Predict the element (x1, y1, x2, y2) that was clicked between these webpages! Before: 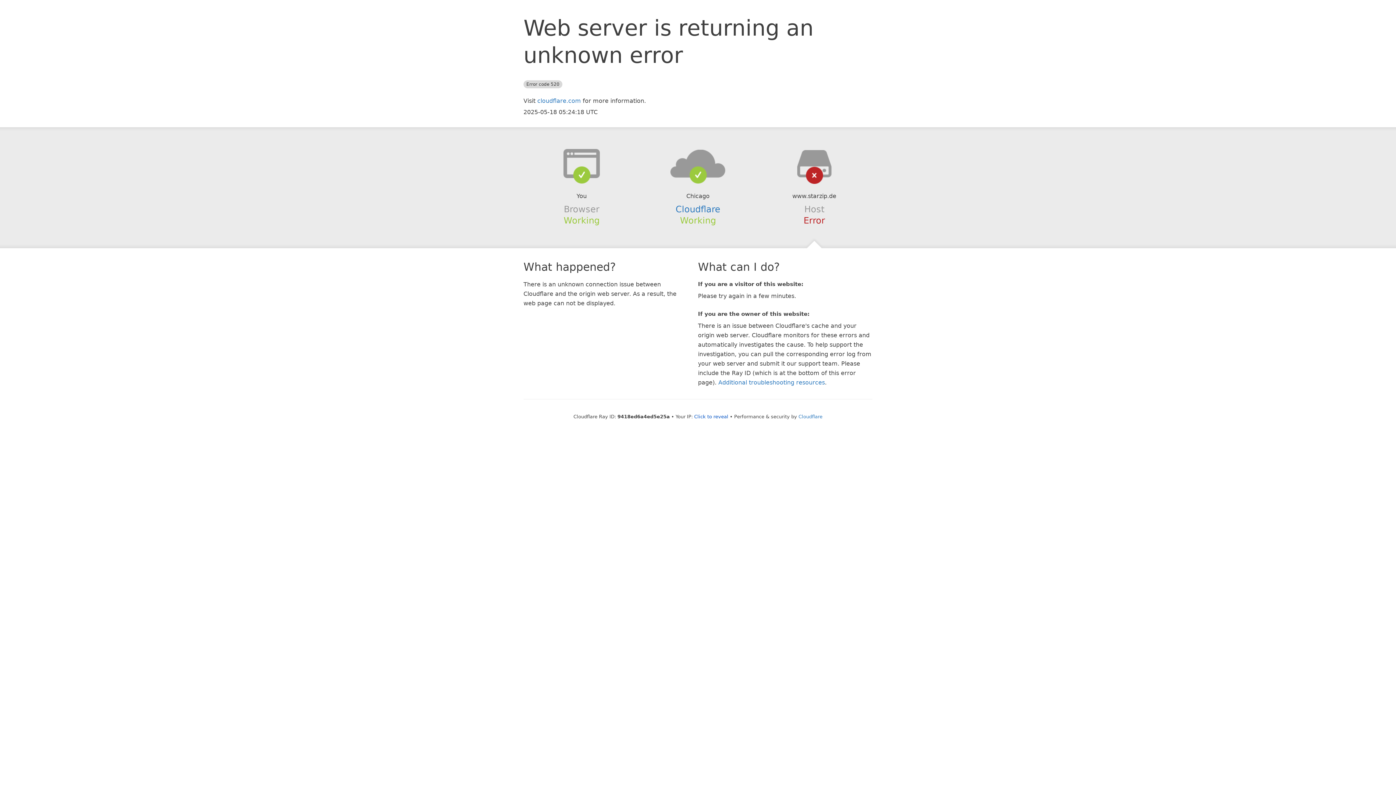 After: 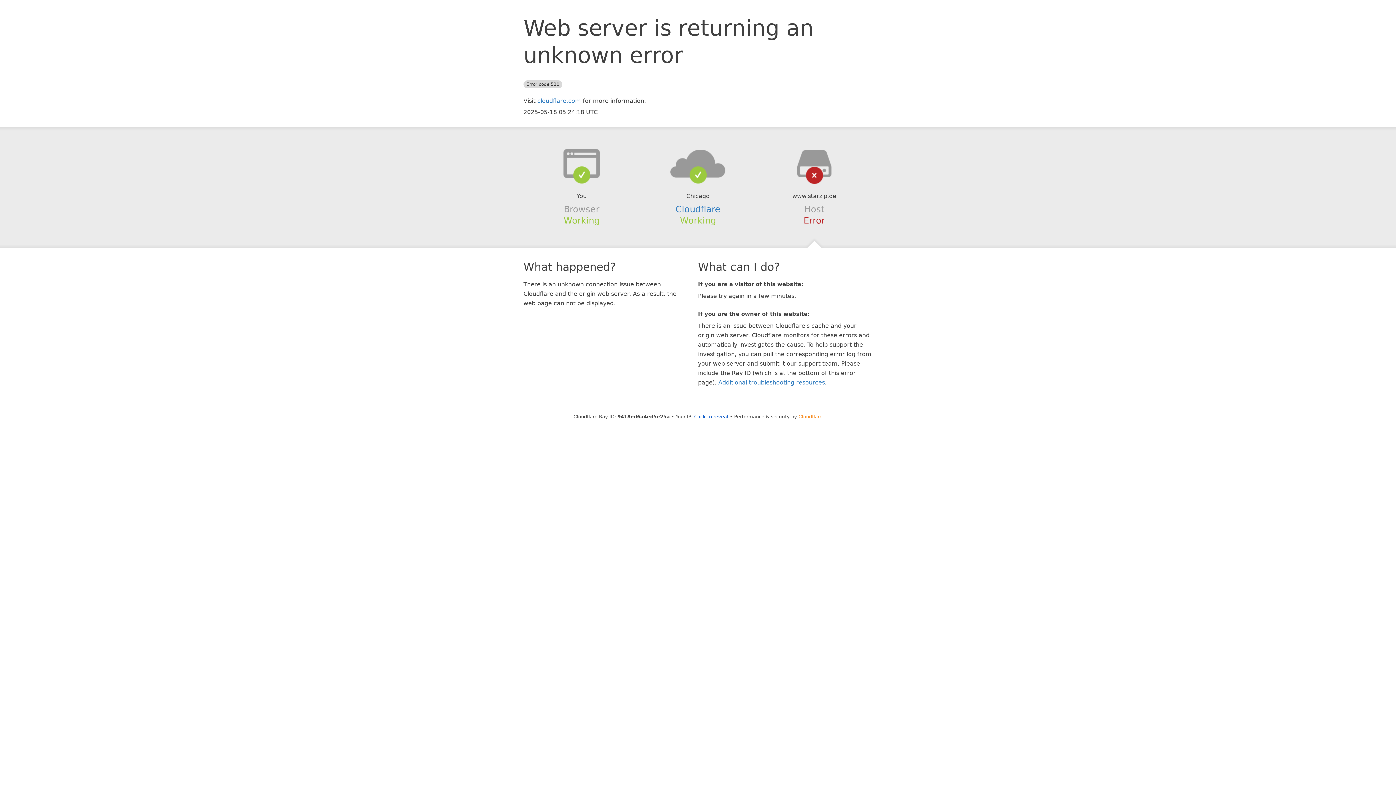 Action: bbox: (798, 414, 822, 419) label: Cloudflare